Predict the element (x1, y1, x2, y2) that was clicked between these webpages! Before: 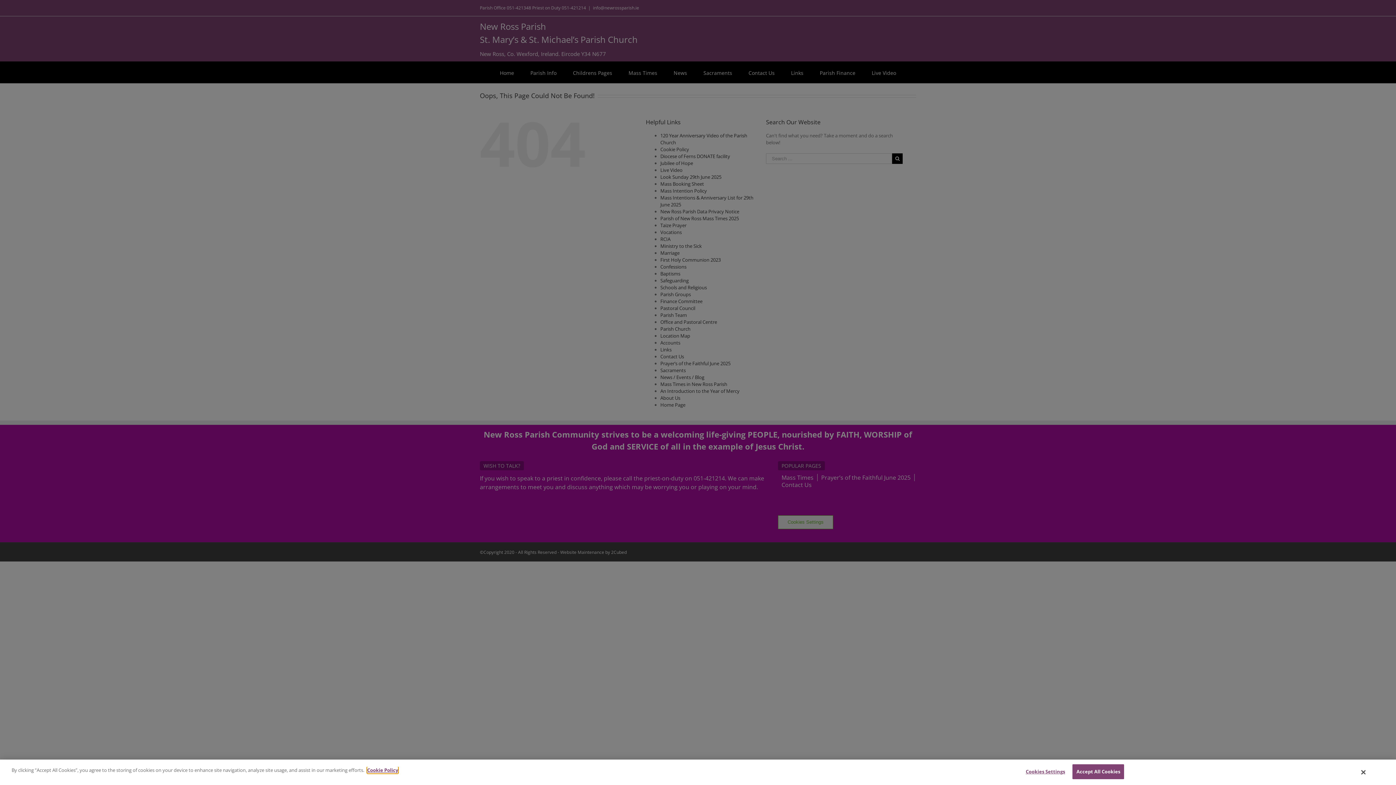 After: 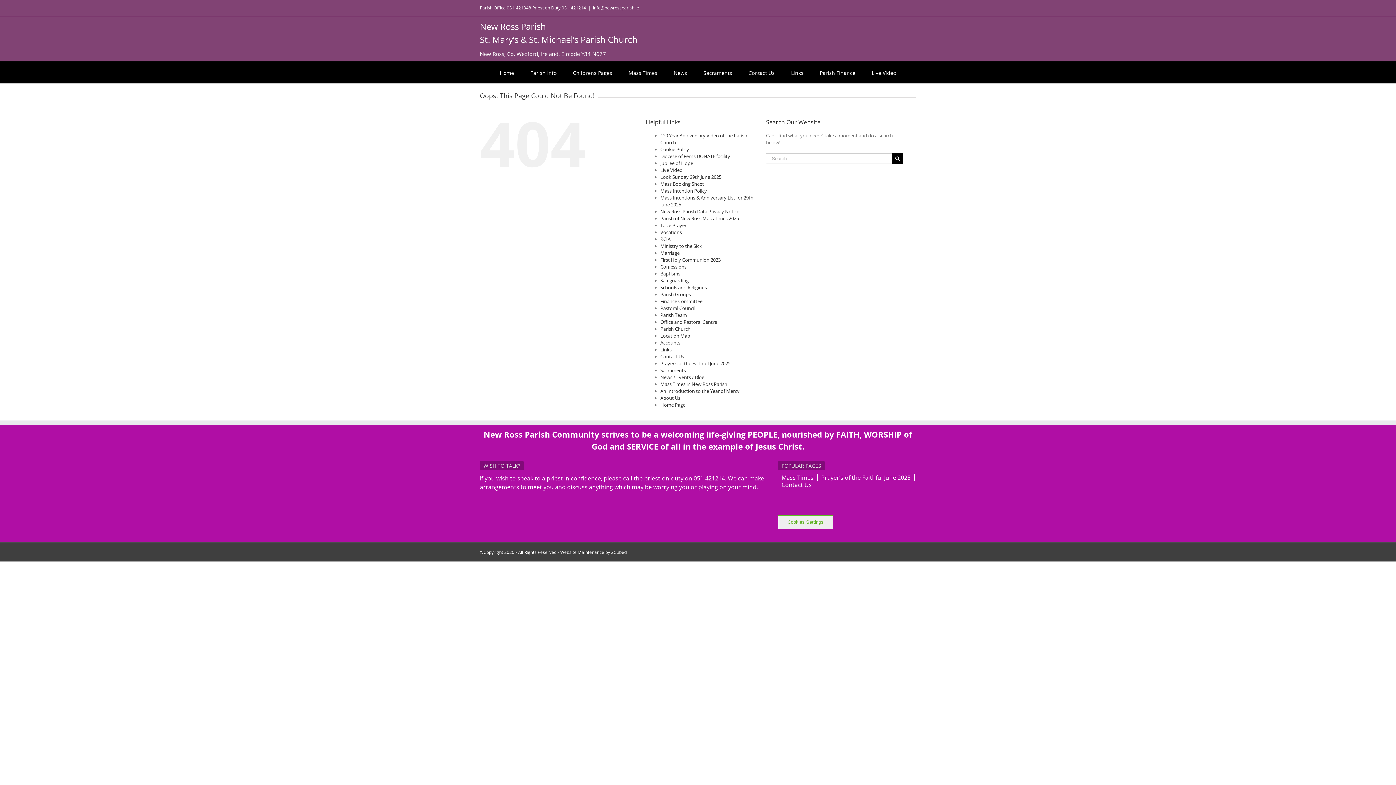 Action: label: Close bbox: (1361, 769, 1365, 776)